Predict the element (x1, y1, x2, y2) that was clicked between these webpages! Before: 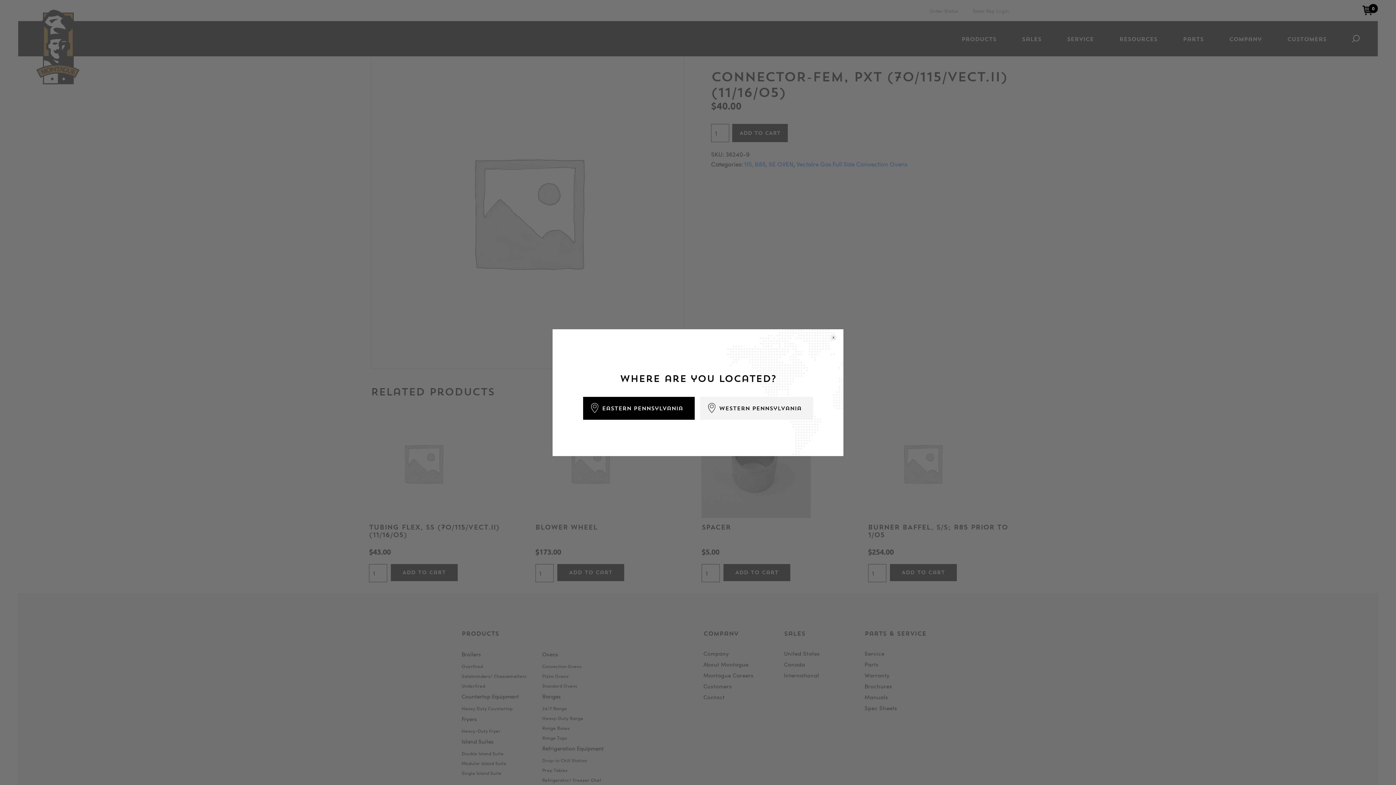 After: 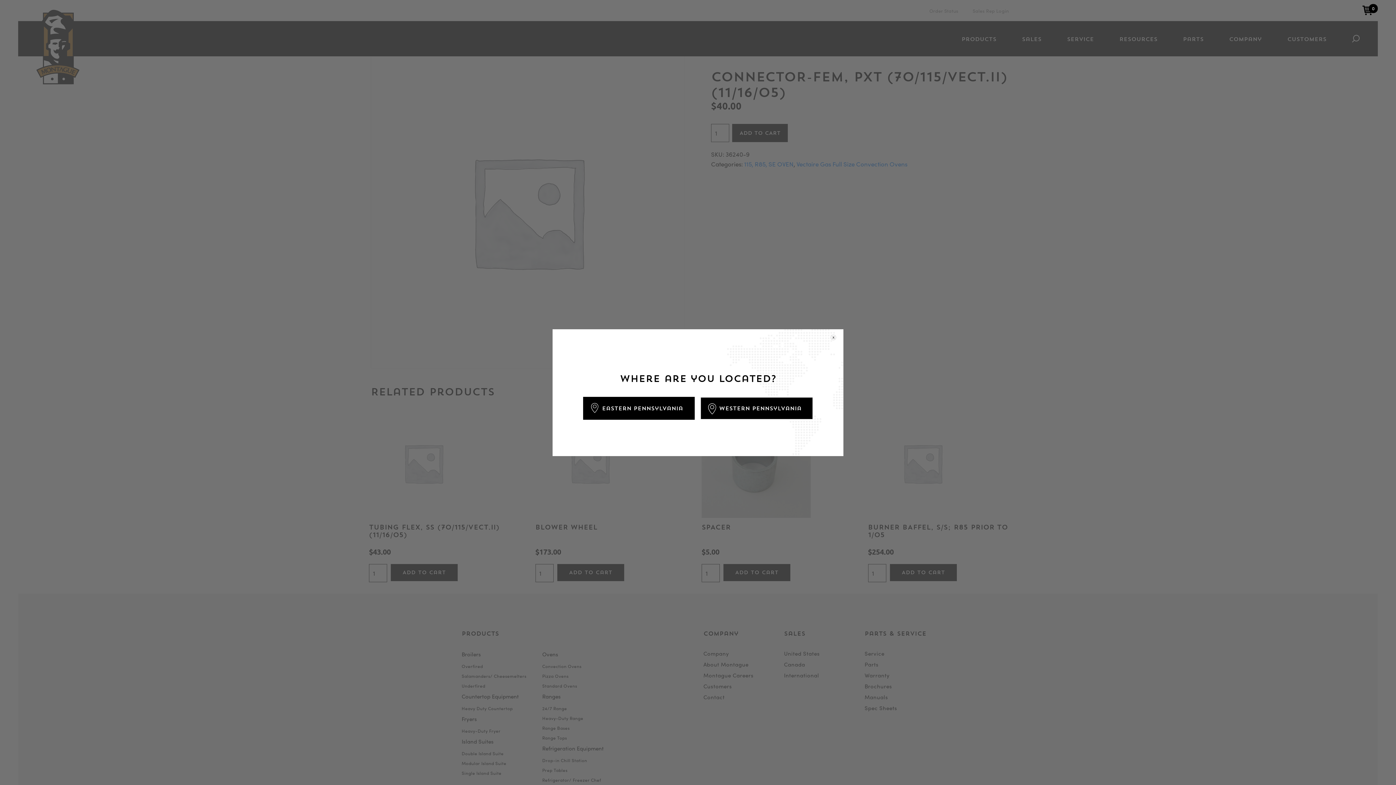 Action: label: Western Pennsylvania bbox: (700, 396, 813, 419)